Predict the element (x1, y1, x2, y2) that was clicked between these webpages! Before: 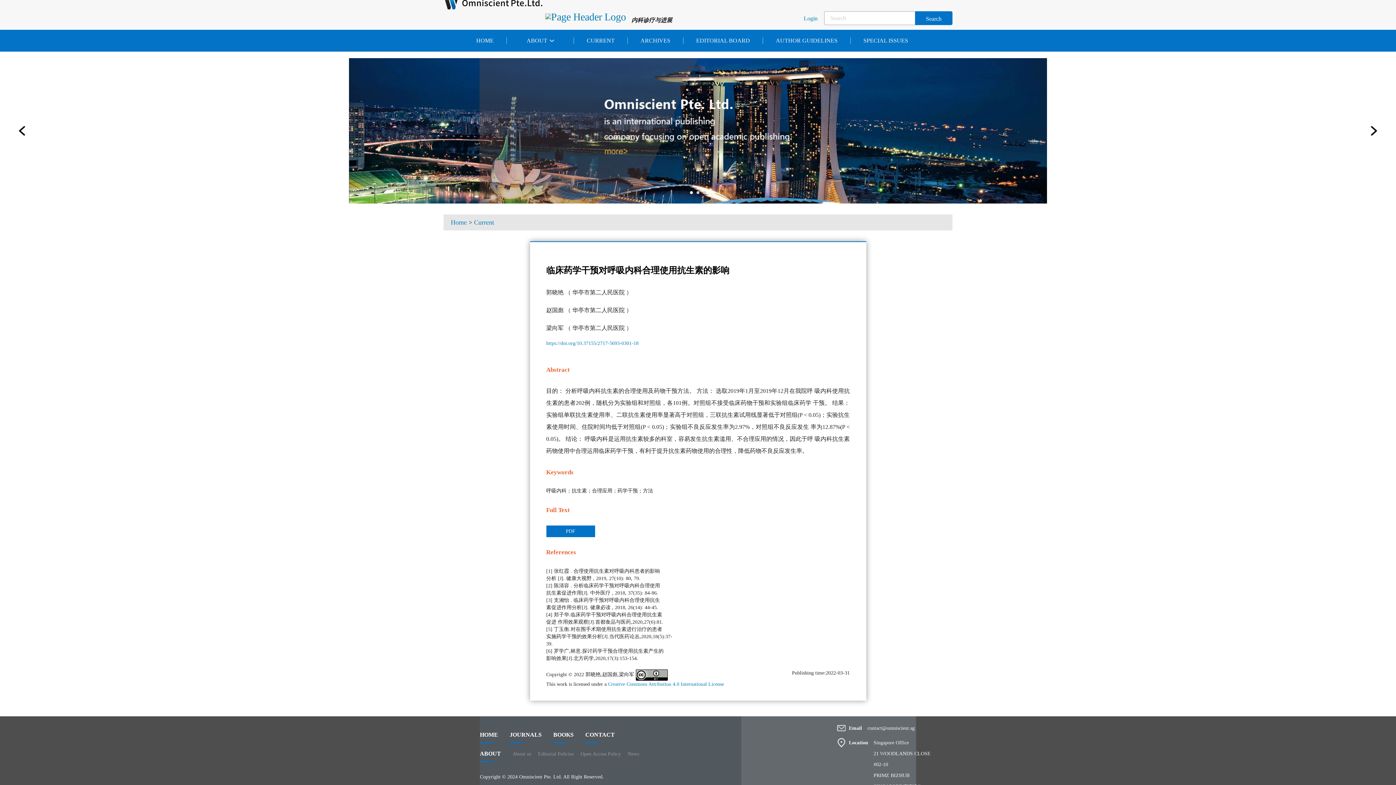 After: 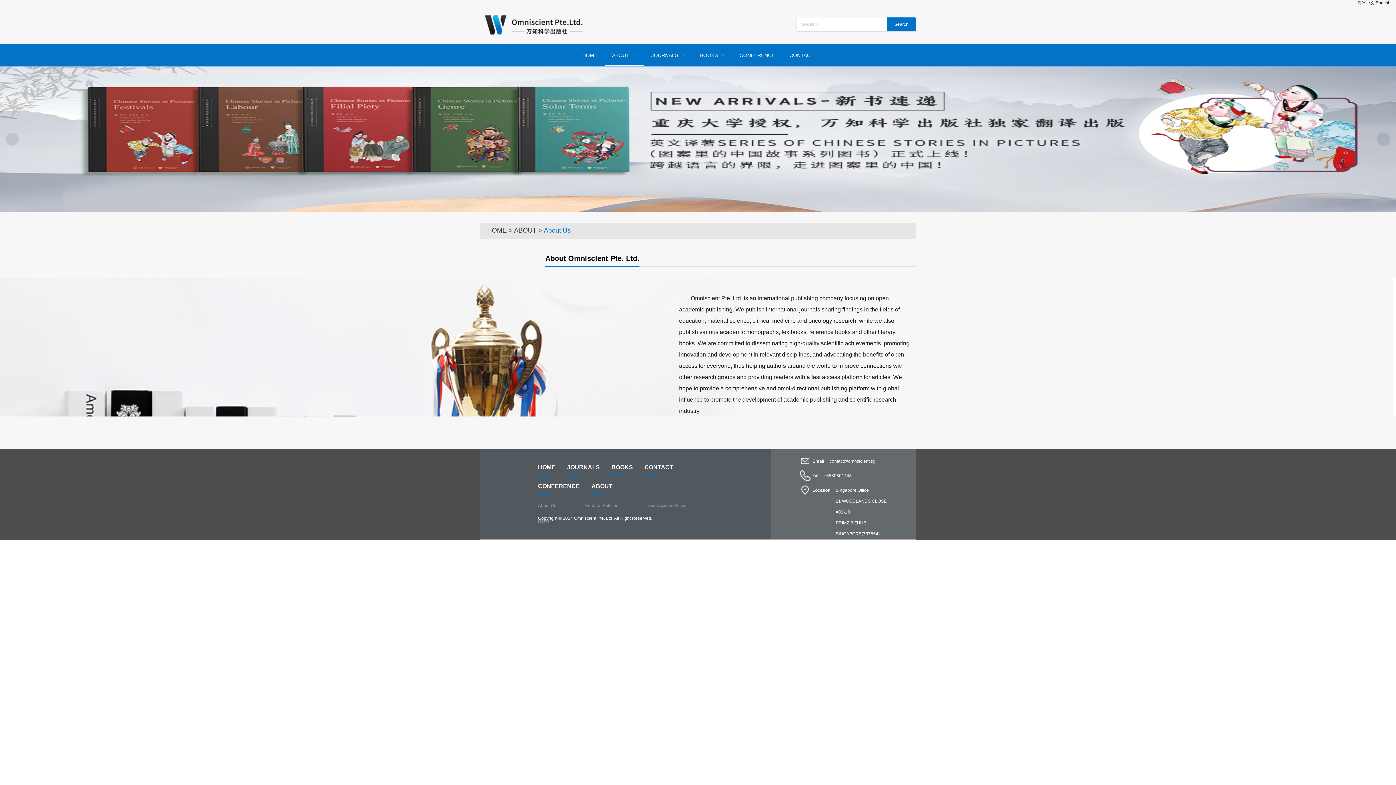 Action: label: ABOUT bbox: (480, 746, 501, 762)